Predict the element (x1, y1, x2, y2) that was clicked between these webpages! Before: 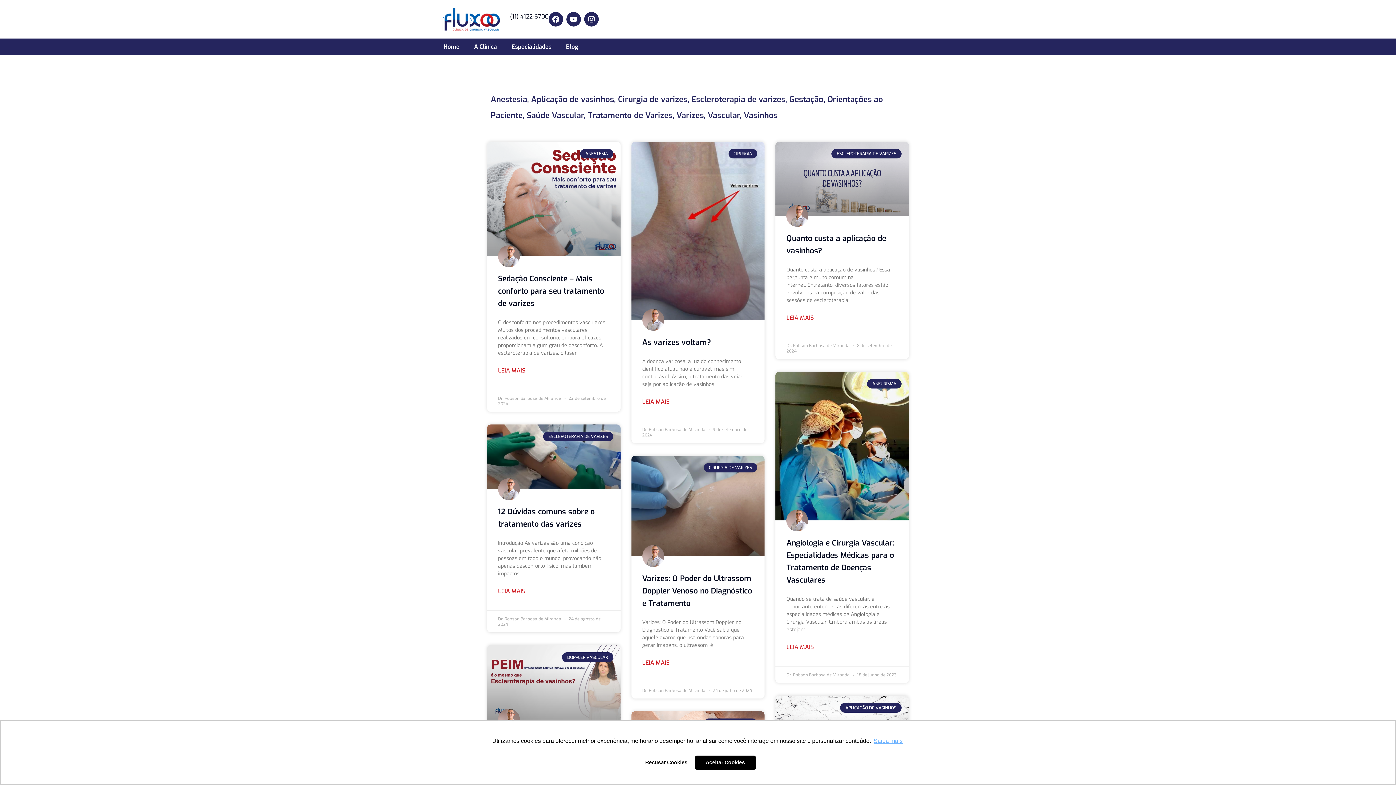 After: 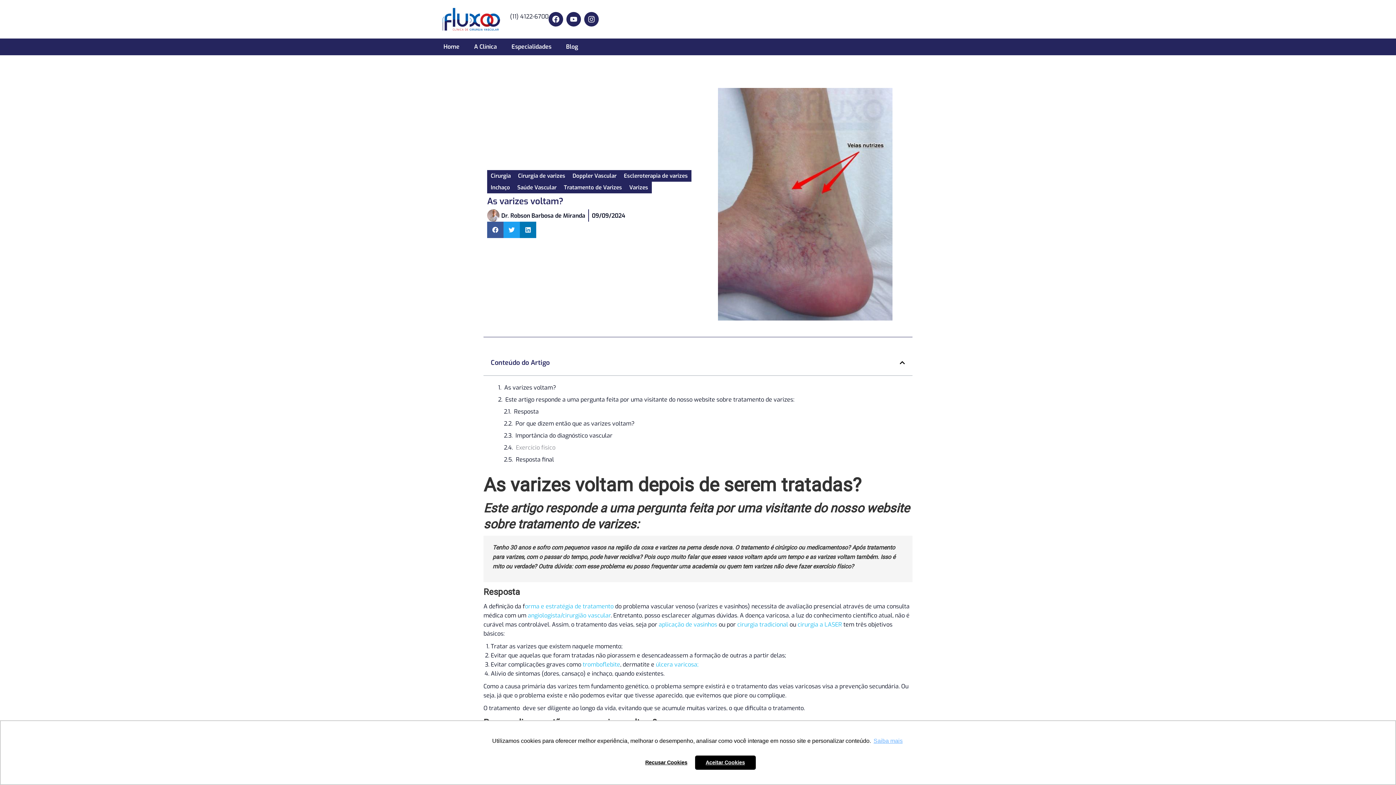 Action: label: As varizes voltam? bbox: (642, 337, 711, 347)